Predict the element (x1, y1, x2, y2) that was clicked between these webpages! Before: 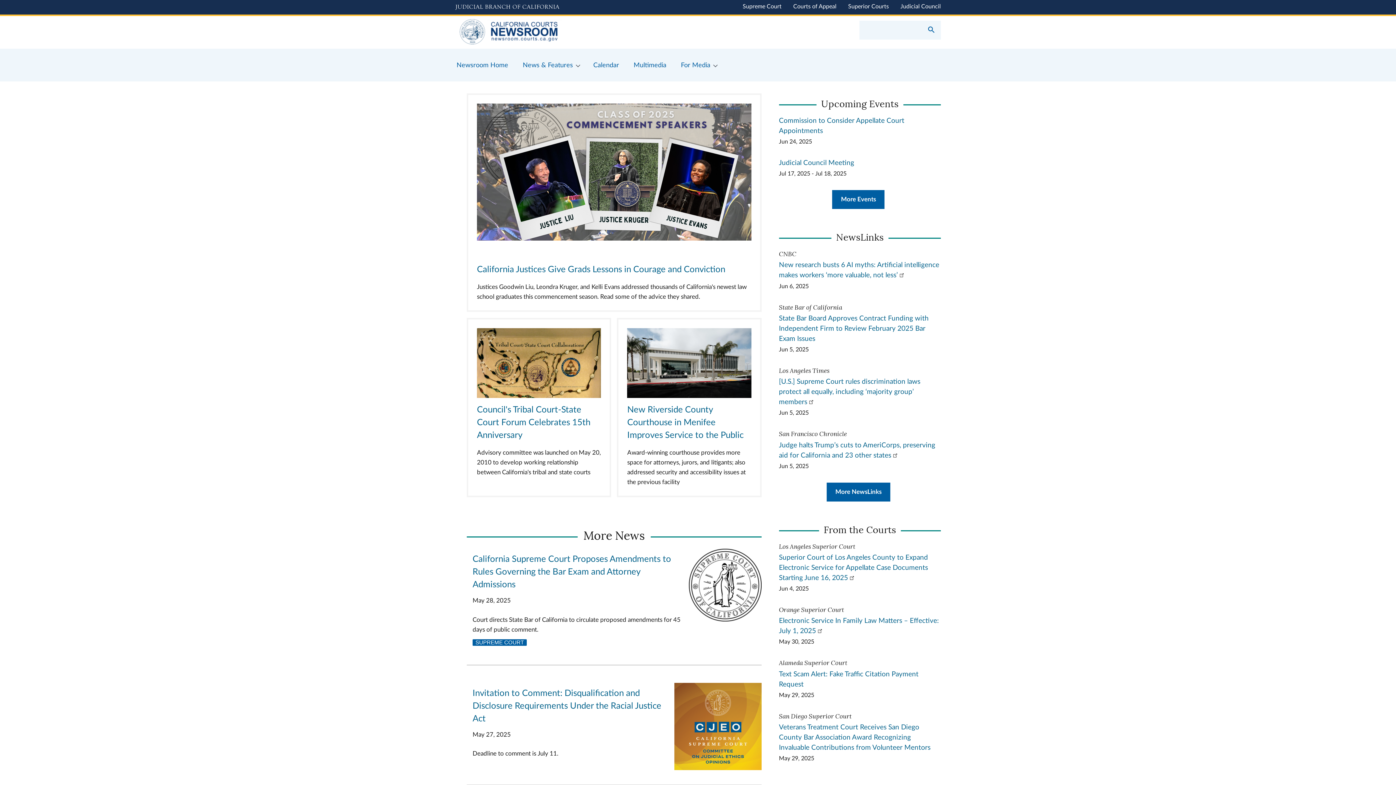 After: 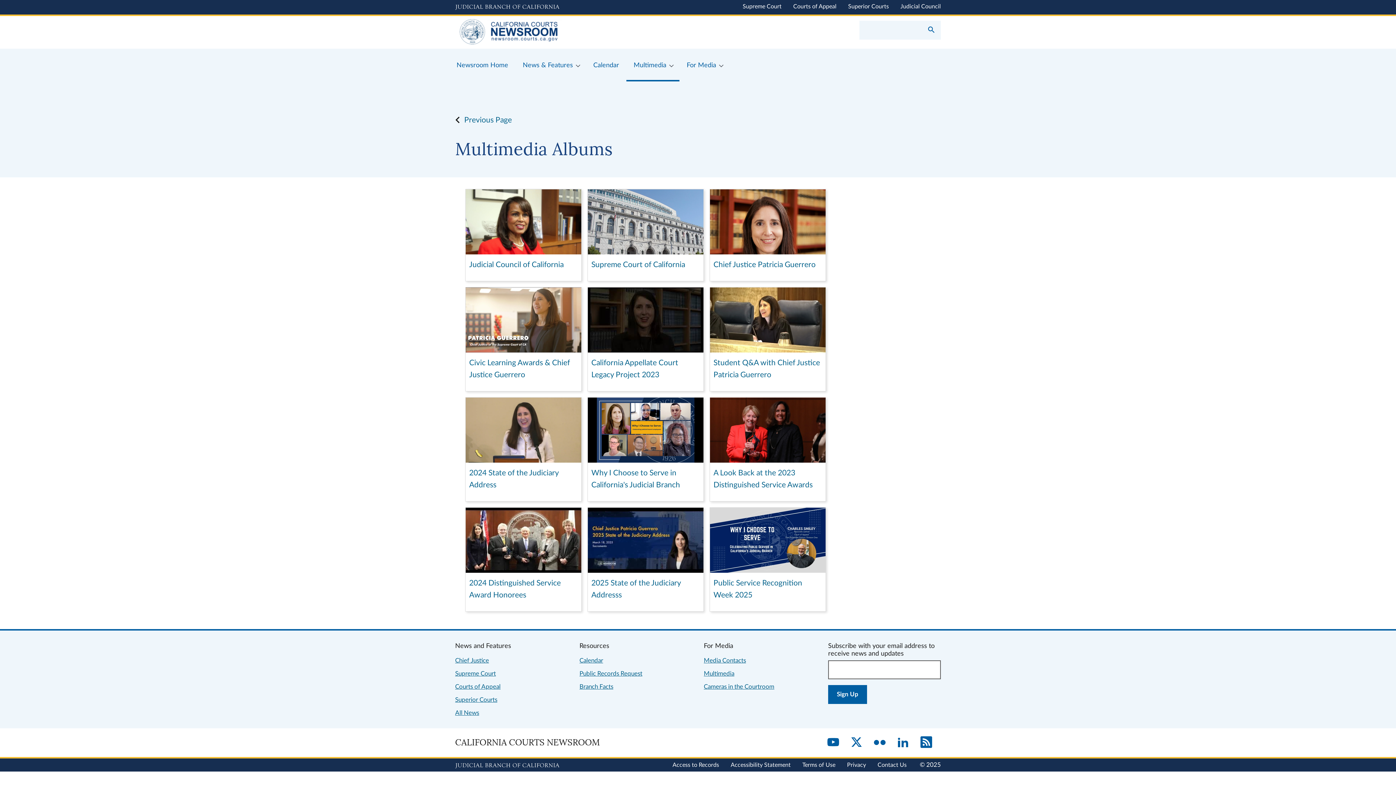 Action: label: Multimedia bbox: (626, 48, 673, 81)